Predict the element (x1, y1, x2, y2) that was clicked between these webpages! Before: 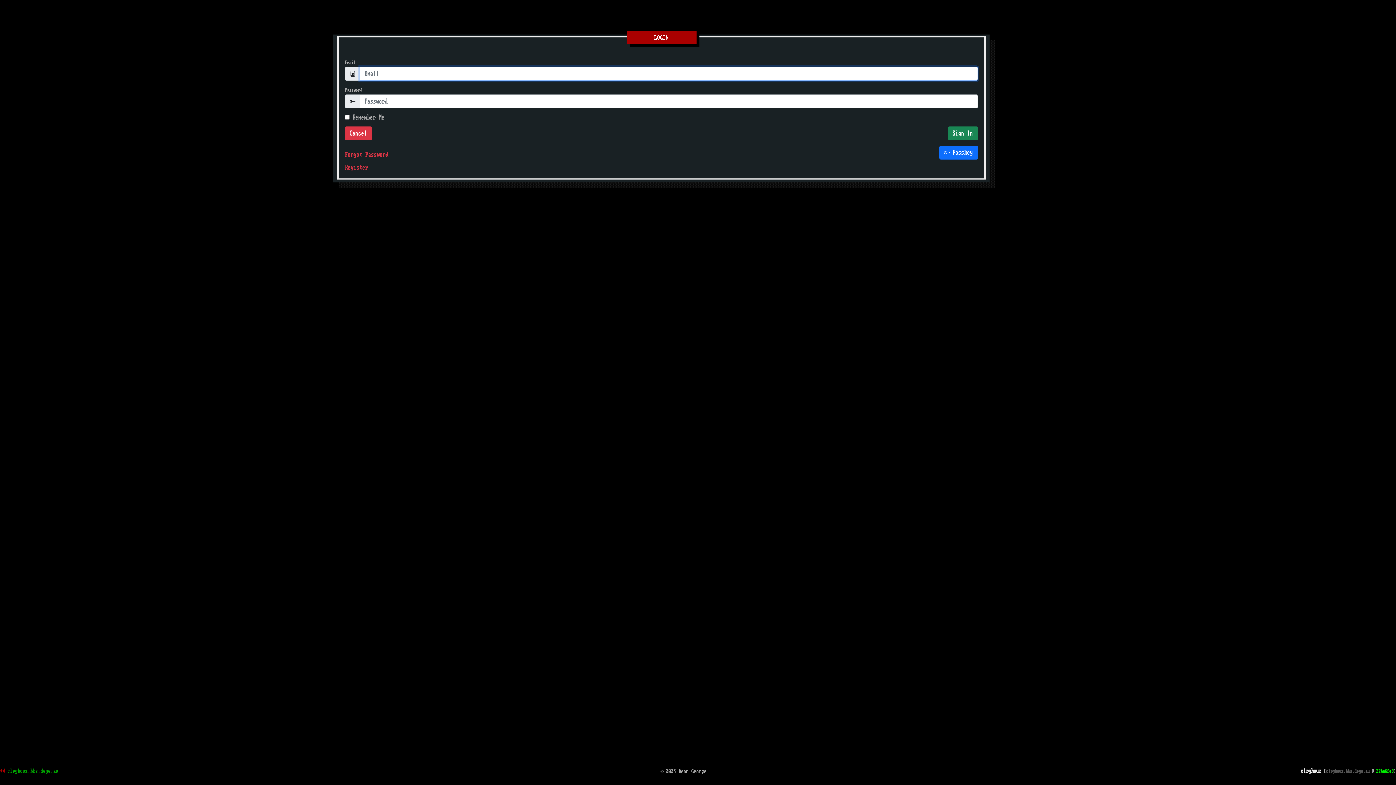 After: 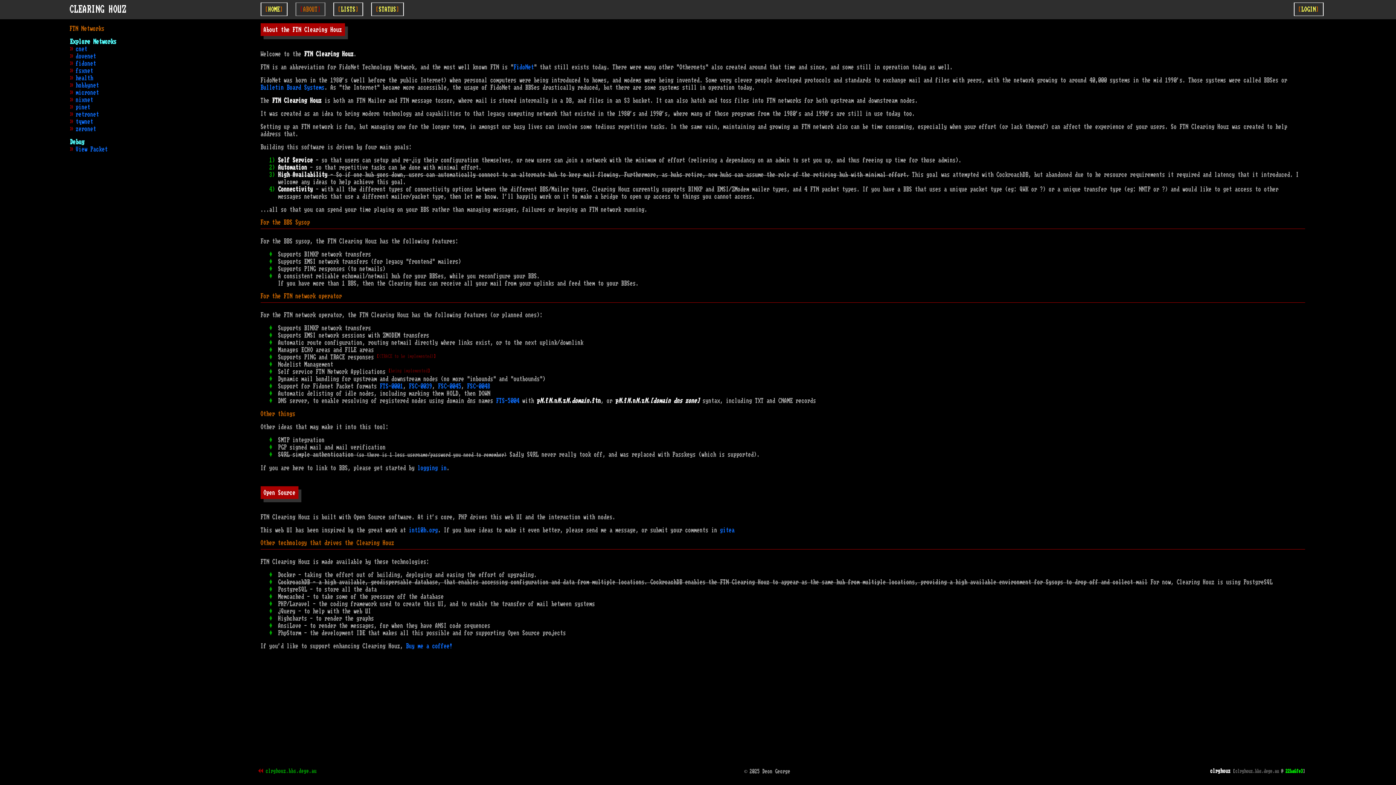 Action: label: clrghouz.bbs.dege.au bbox: (0, 768, 58, 775)